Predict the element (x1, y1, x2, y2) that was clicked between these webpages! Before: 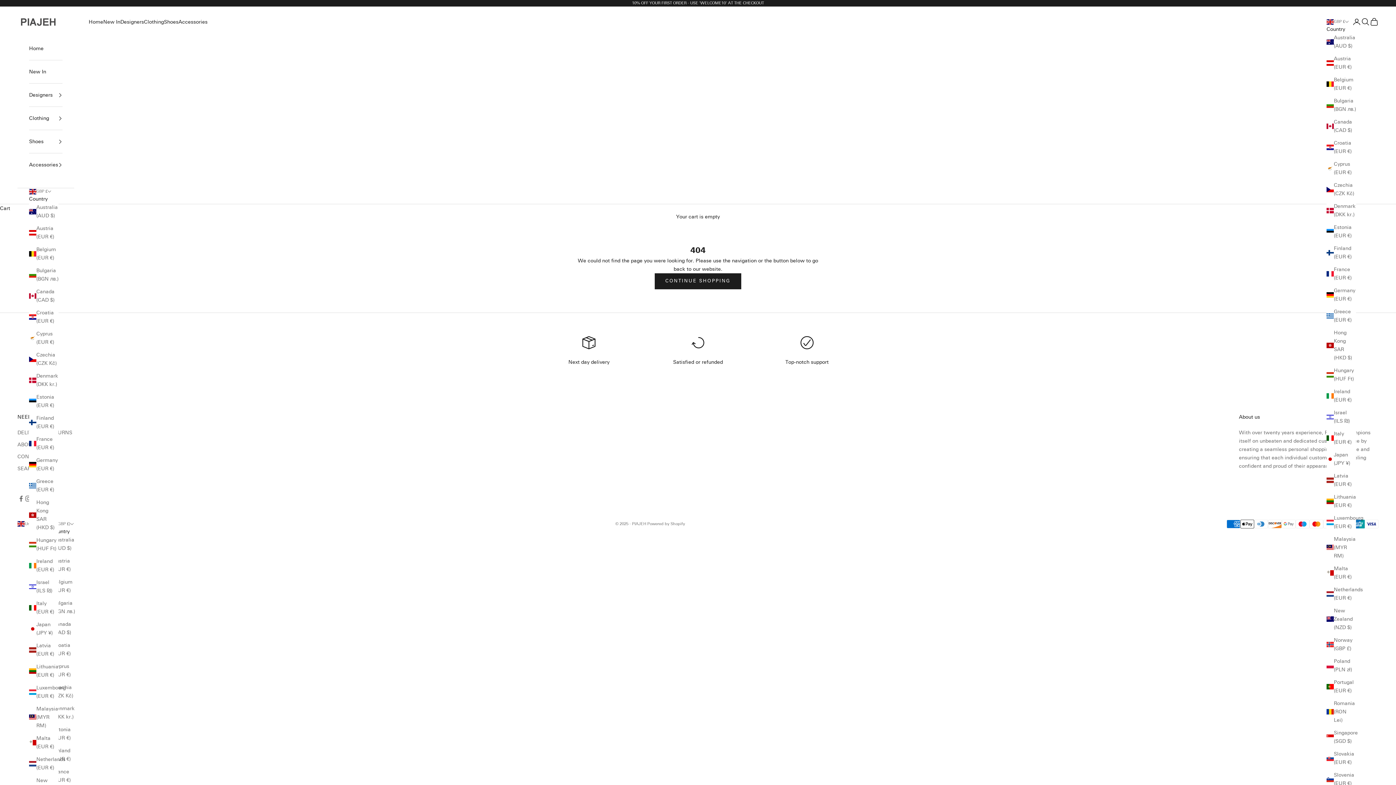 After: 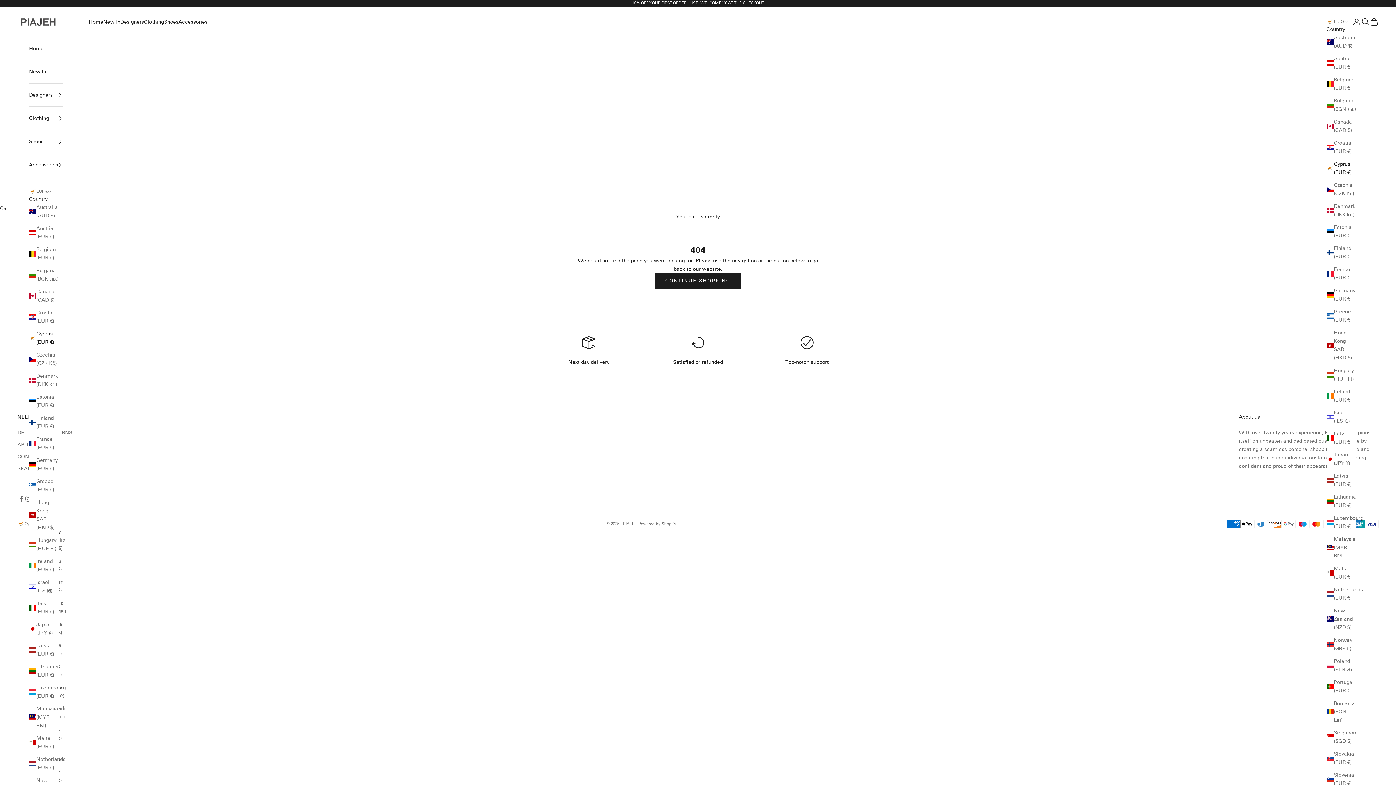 Action: label: Cyprus (EUR €) bbox: (29, 329, 58, 346)